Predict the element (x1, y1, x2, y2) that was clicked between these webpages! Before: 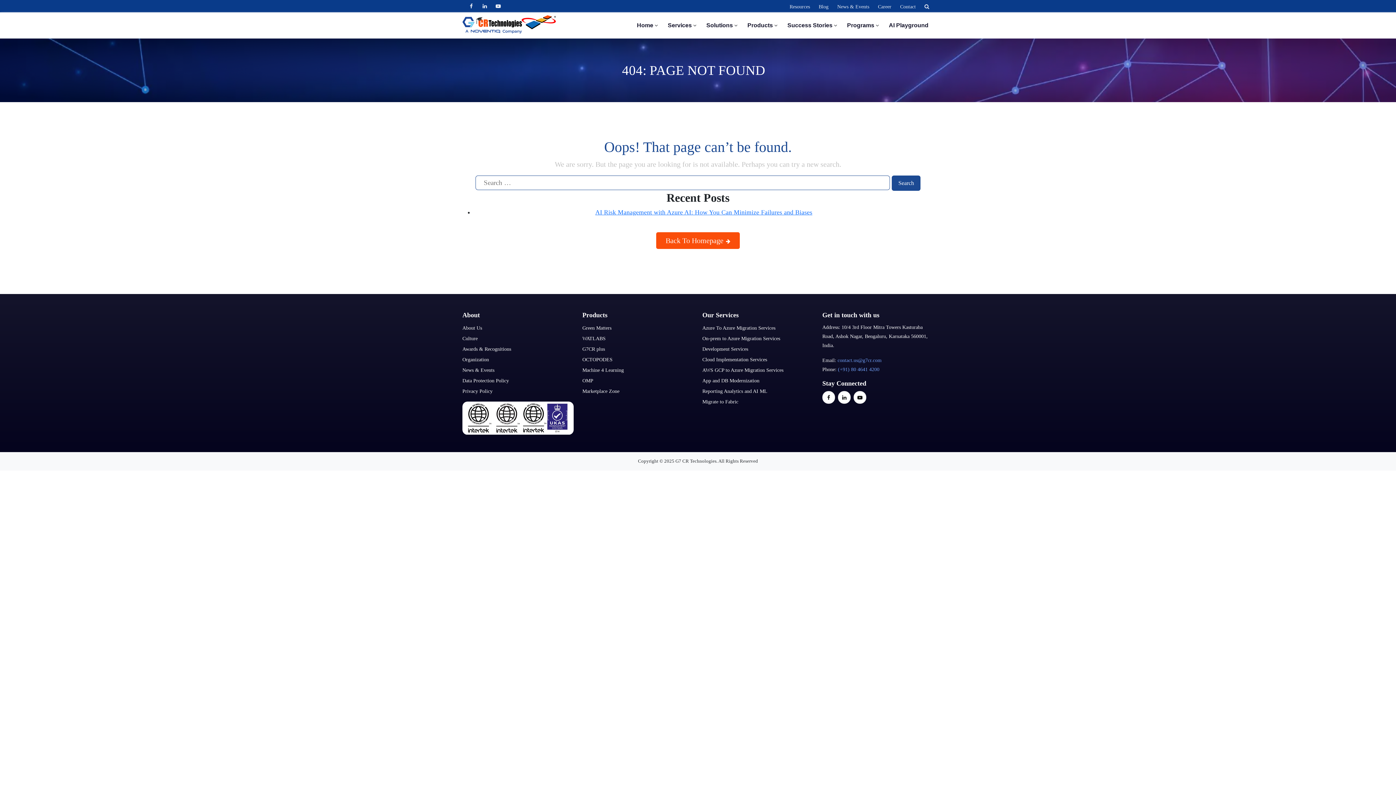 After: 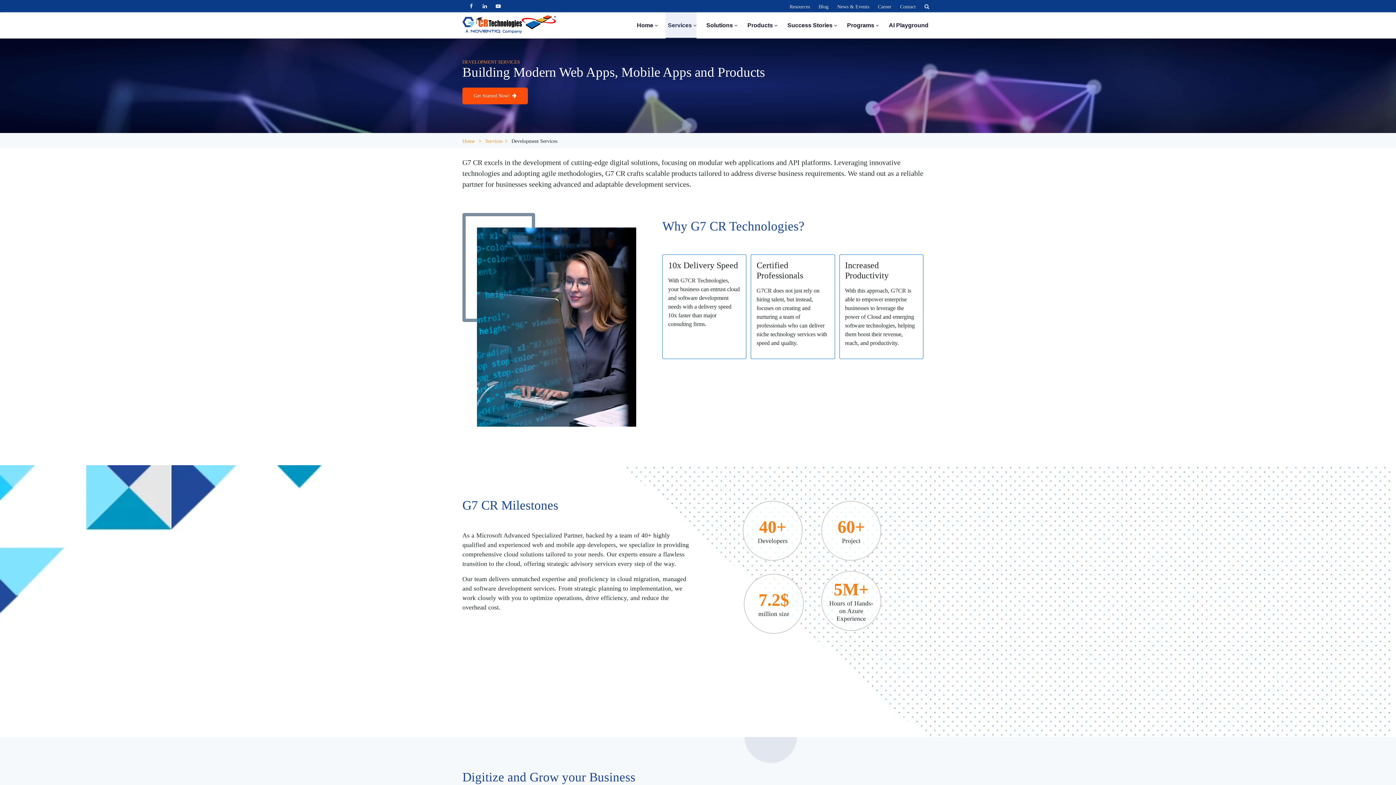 Action: label: Development Services bbox: (702, 346, 748, 352)